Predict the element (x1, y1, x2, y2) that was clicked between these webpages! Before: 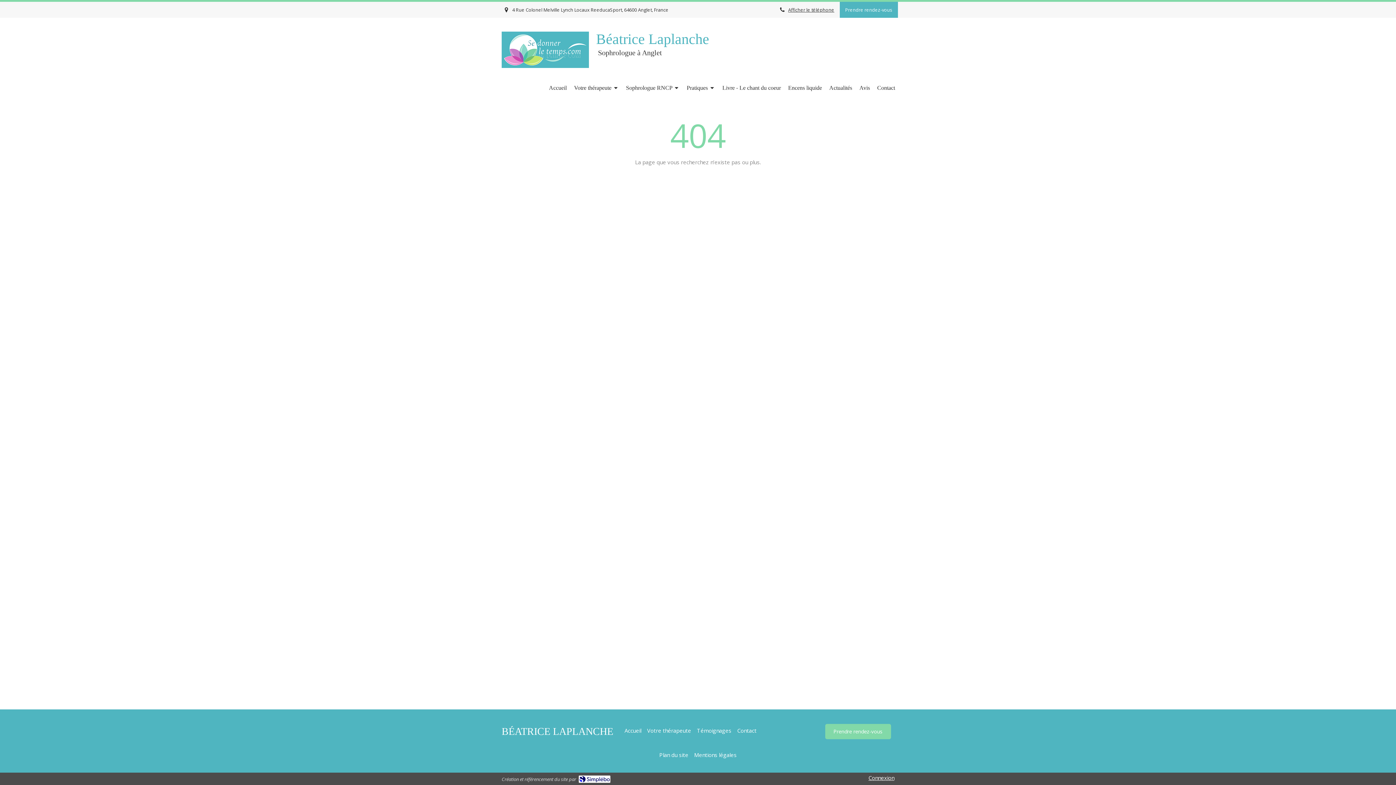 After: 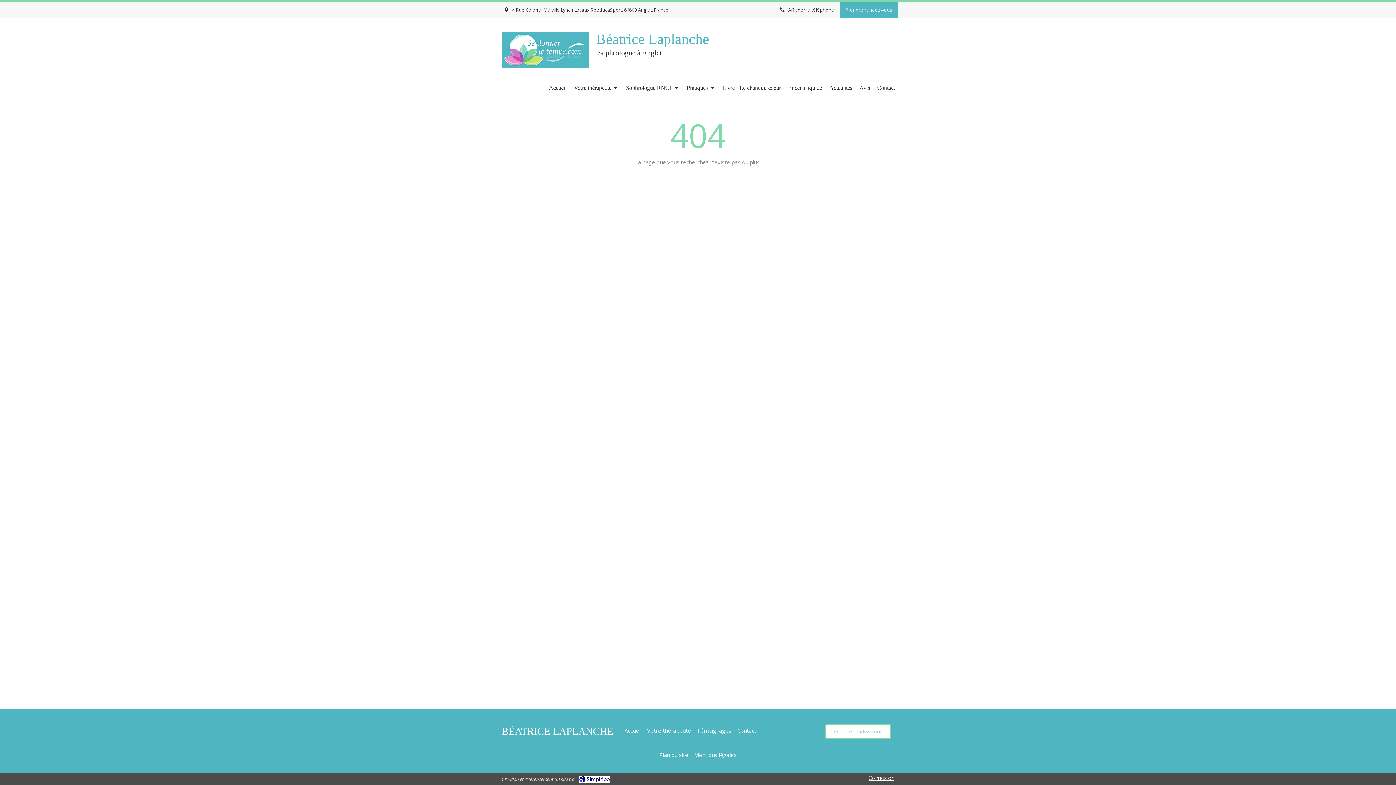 Action: label: Prendre rendez-vous bbox: (825, 724, 891, 739)